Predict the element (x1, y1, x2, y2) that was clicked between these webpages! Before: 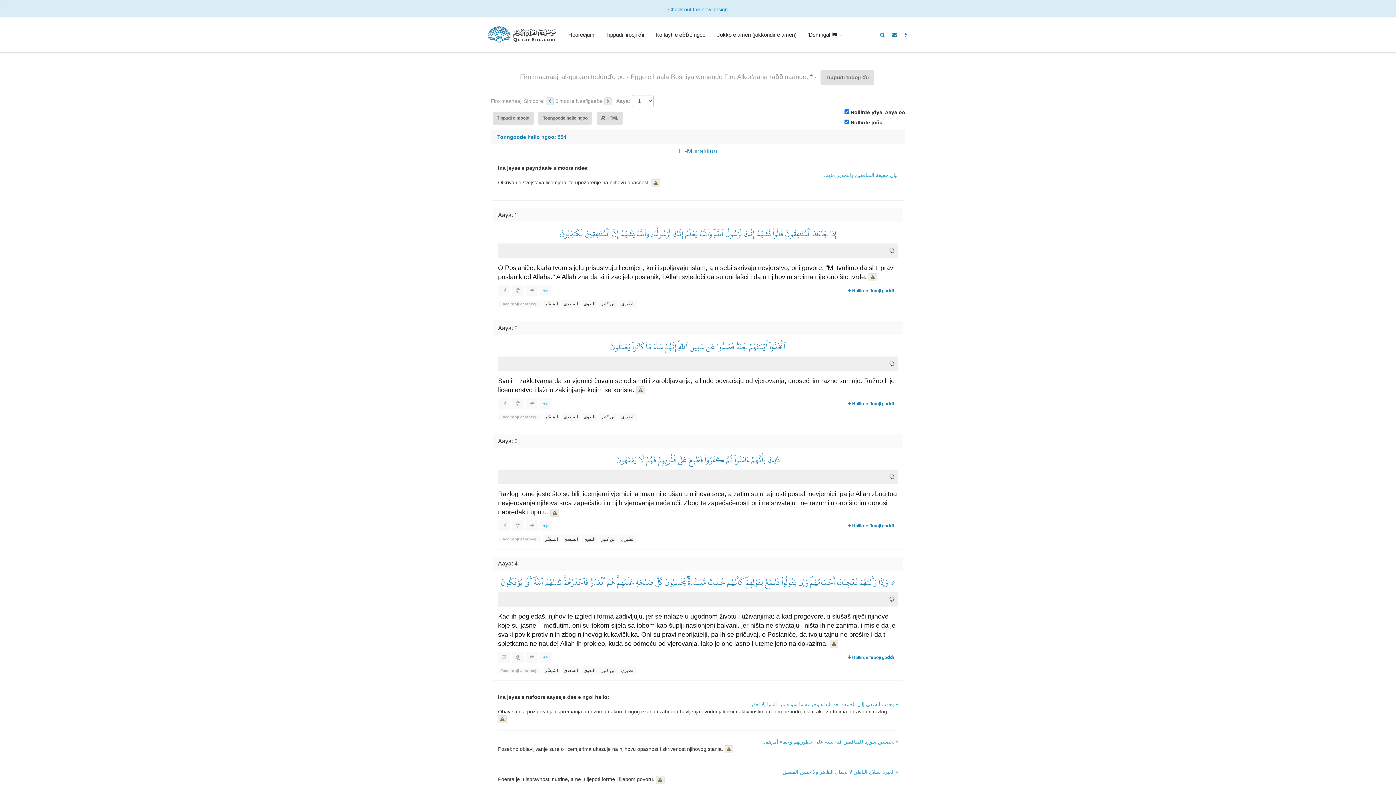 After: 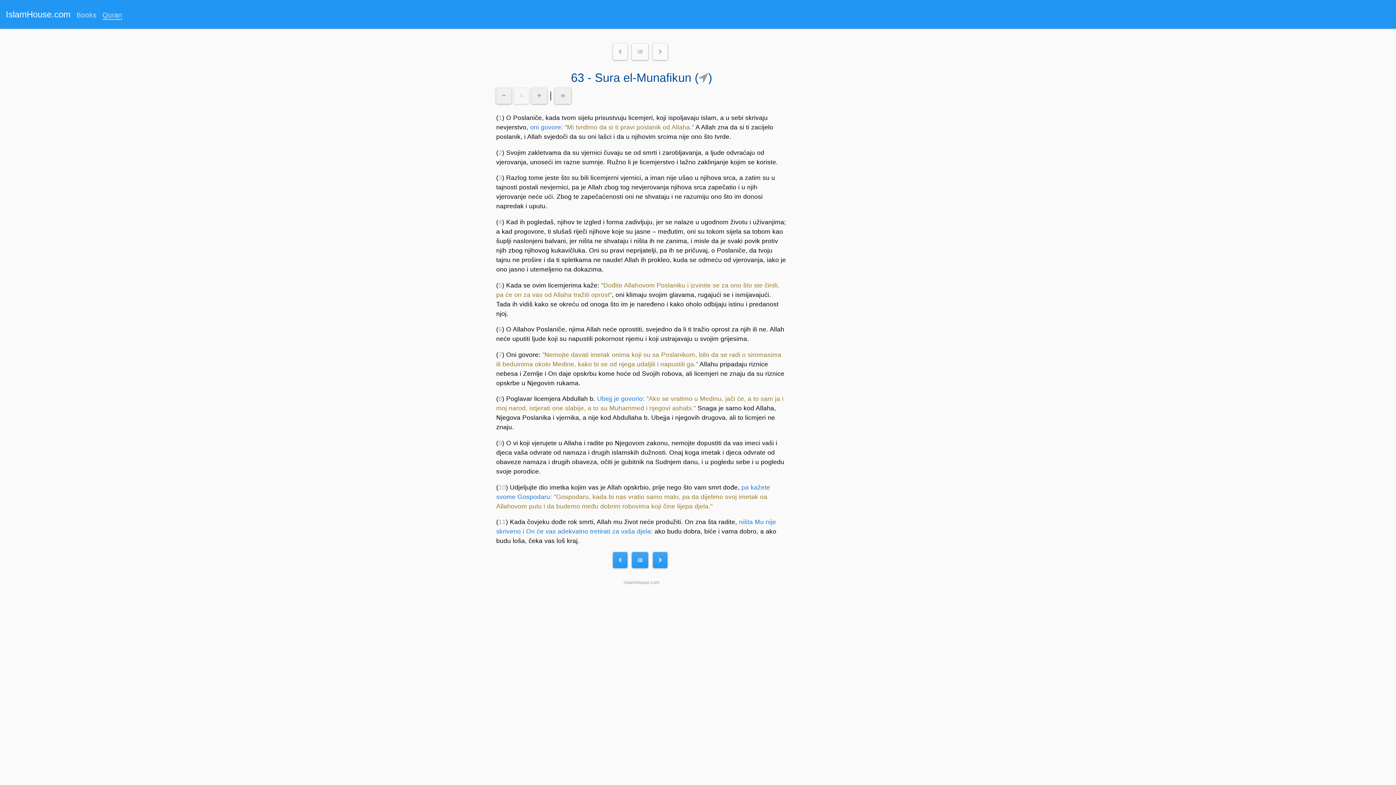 Action: bbox: (597, 111, 622, 124) label:  HTML